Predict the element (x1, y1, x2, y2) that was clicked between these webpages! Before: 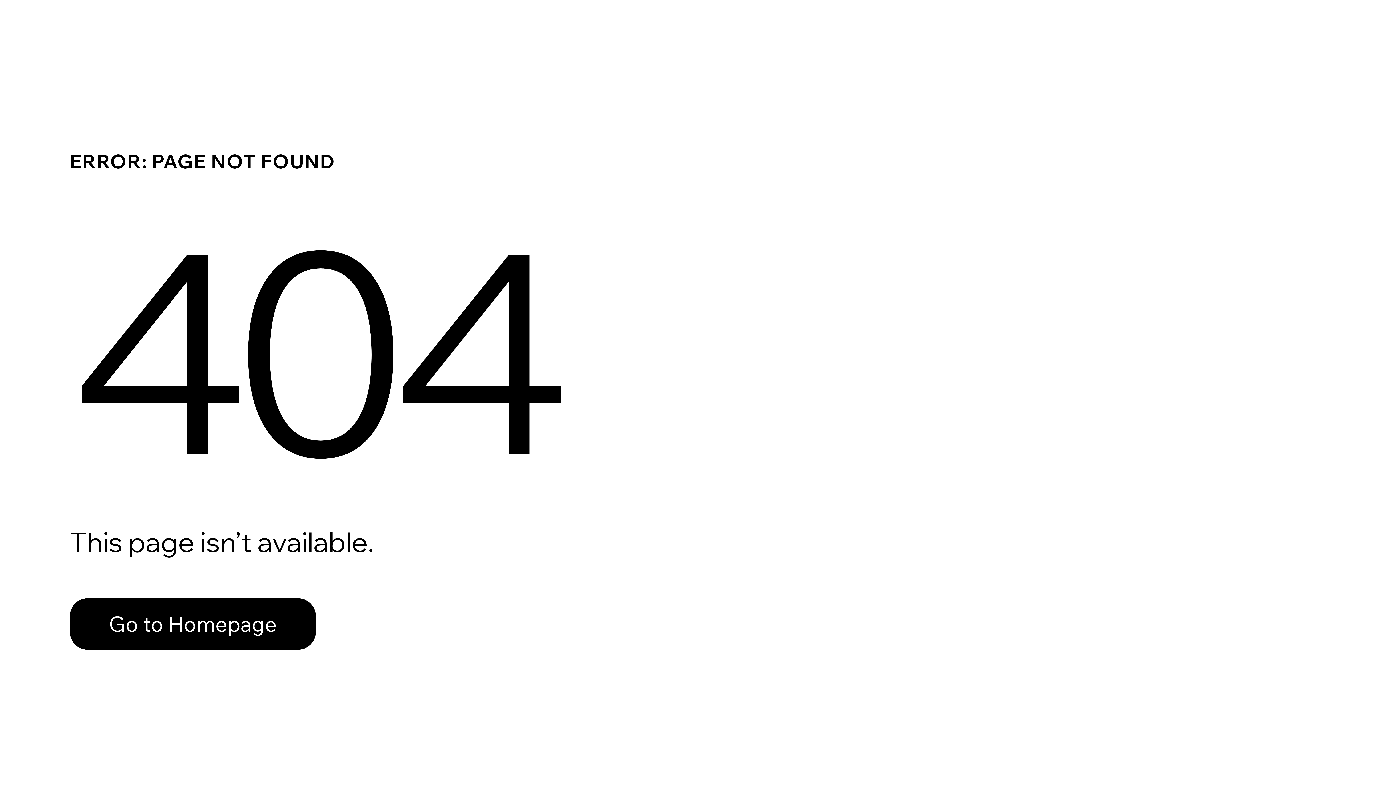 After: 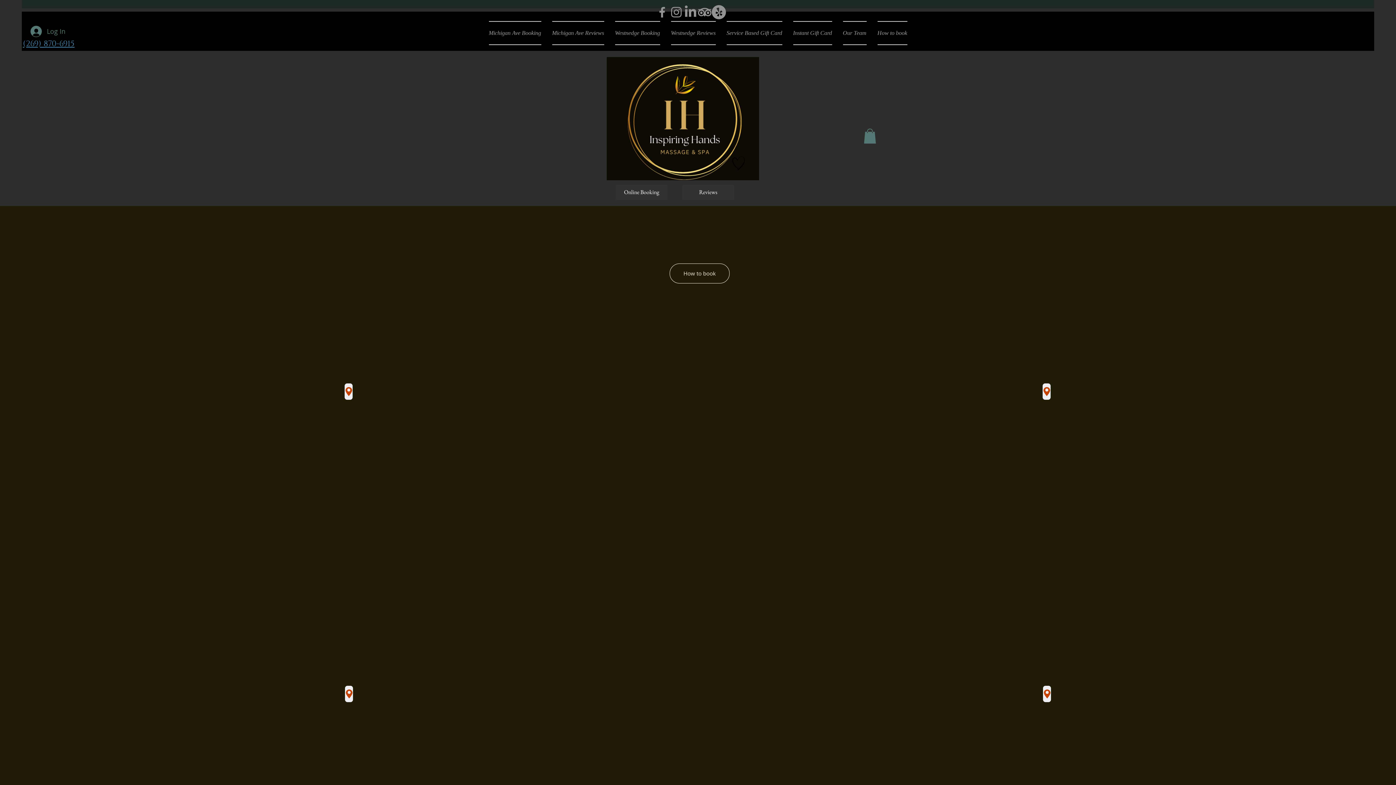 Action: label: Go to Homepage bbox: (69, 598, 316, 650)